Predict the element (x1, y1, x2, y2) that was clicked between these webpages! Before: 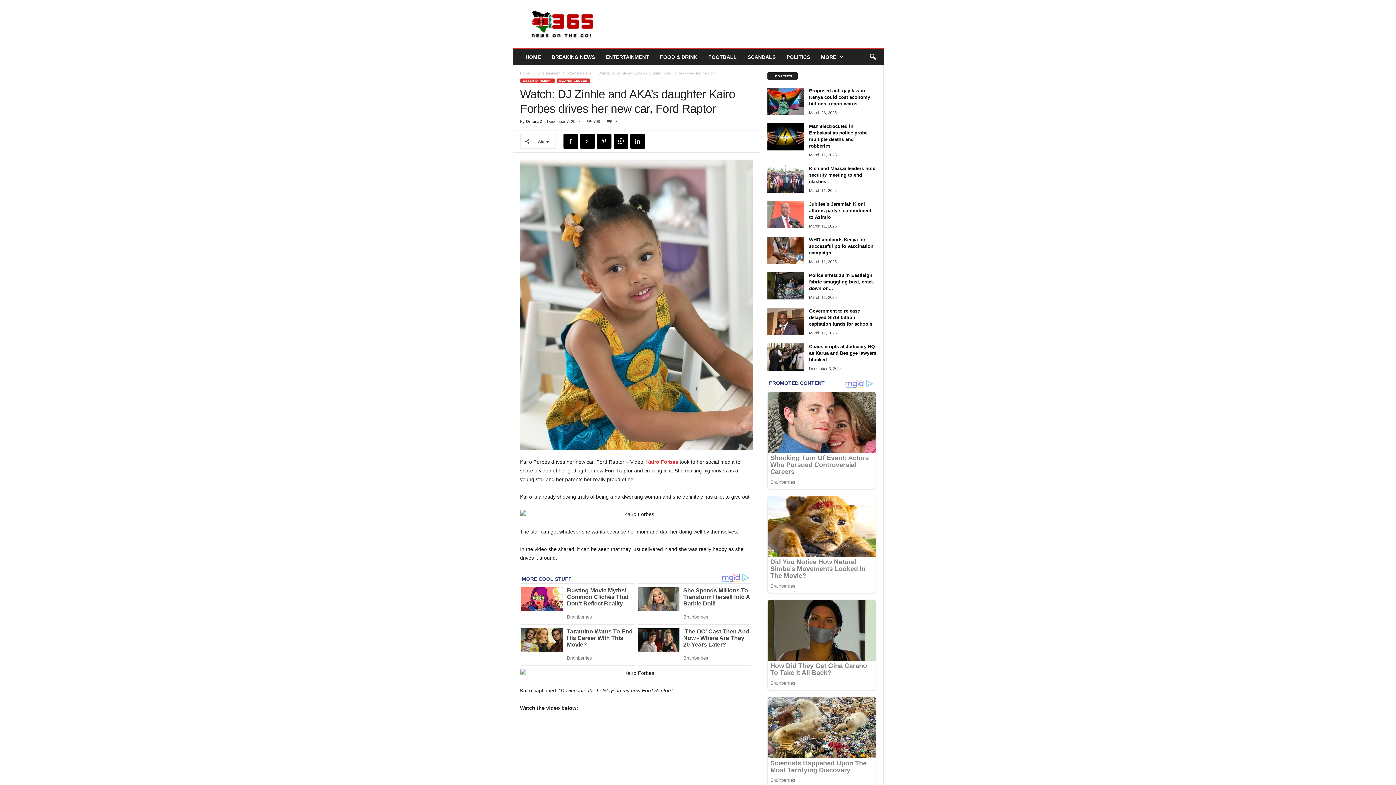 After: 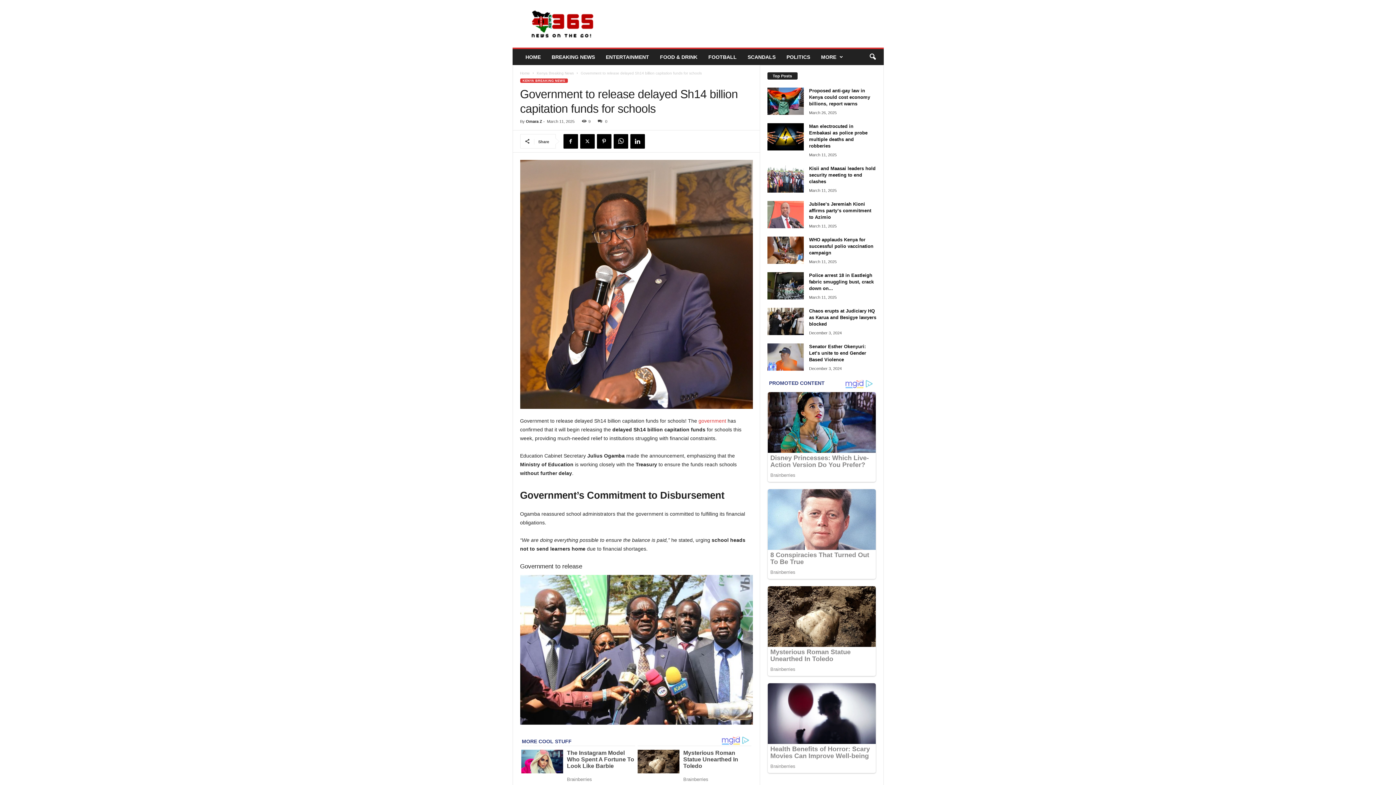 Action: bbox: (767, 307, 803, 335)